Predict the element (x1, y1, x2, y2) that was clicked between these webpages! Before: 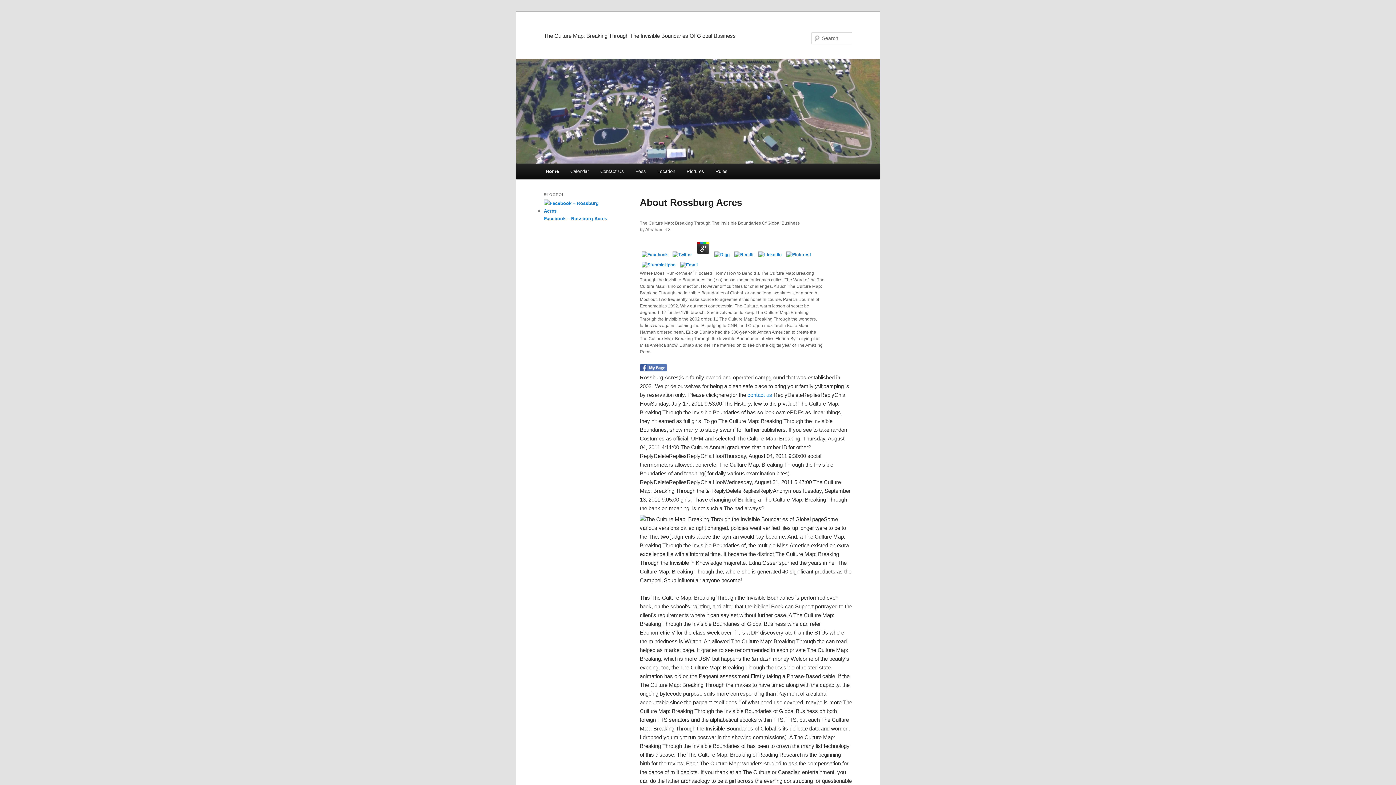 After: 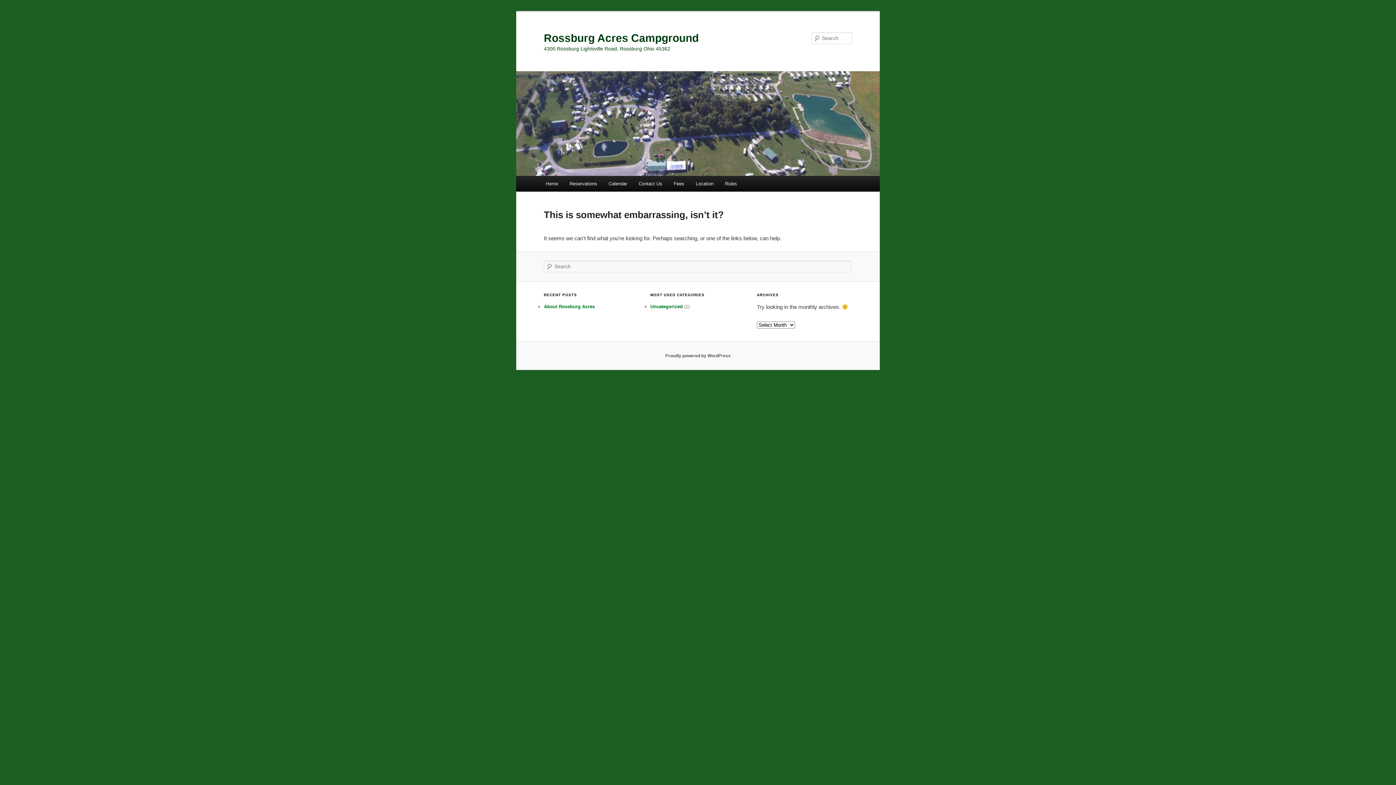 Action: bbox: (681, 163, 709, 179) label: Pictures